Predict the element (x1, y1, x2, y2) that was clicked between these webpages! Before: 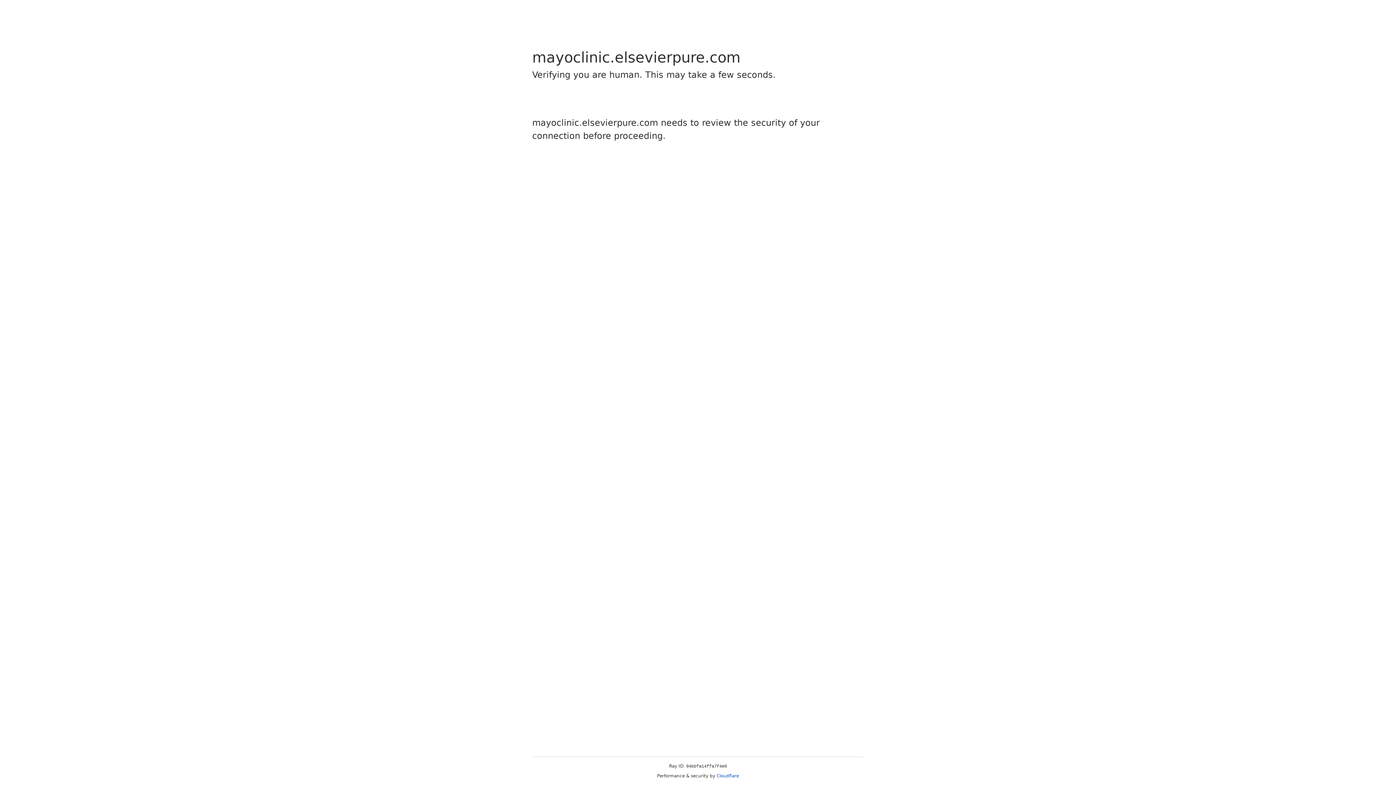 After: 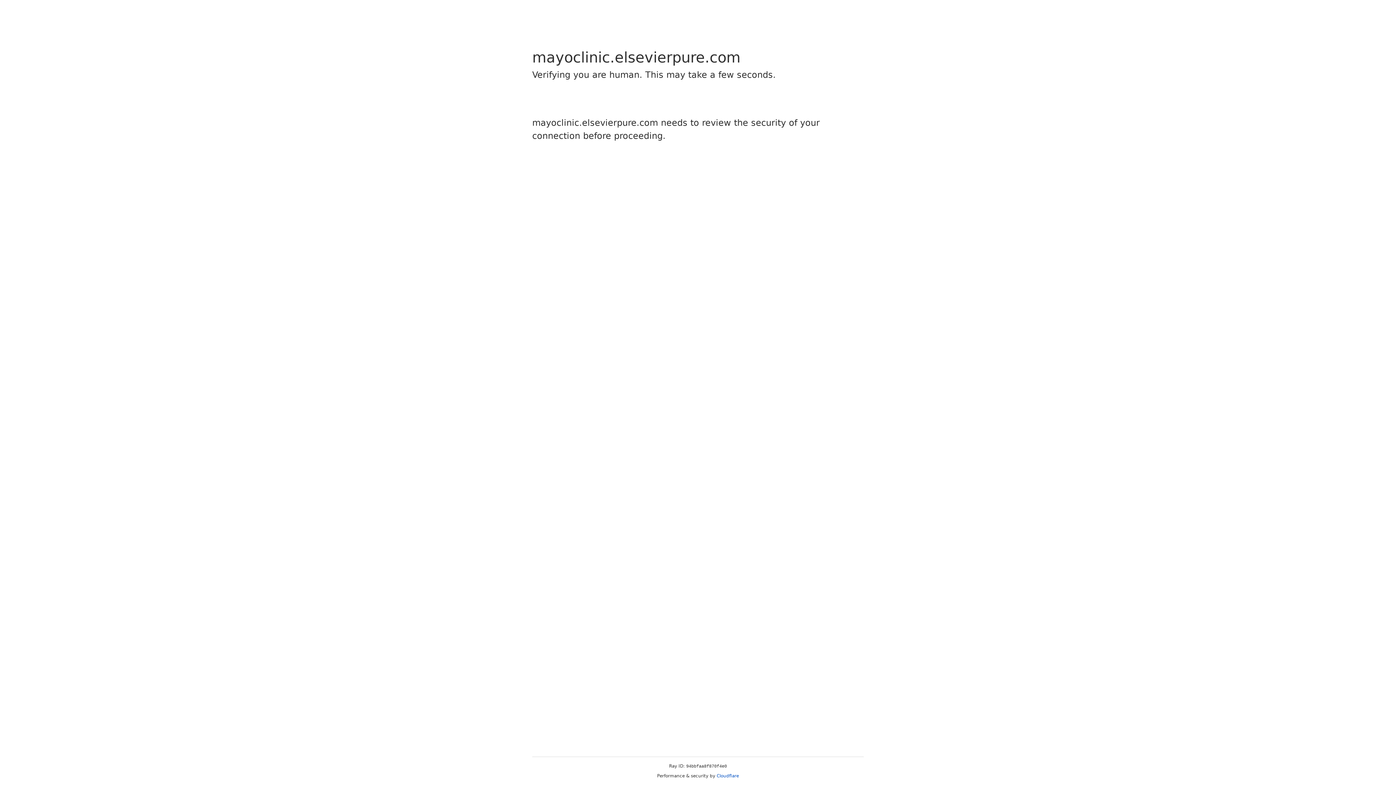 Action: label: Cloudflare bbox: (716, 773, 739, 778)